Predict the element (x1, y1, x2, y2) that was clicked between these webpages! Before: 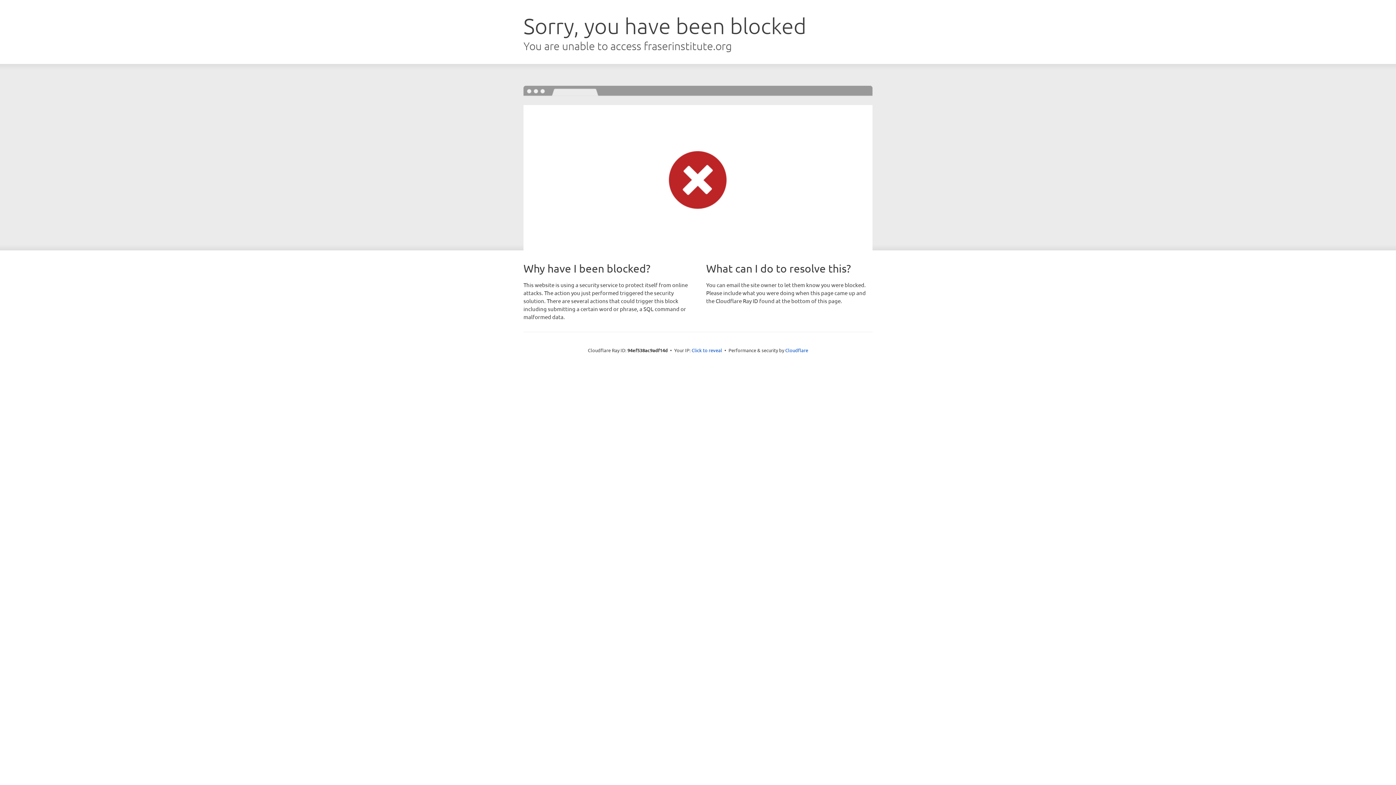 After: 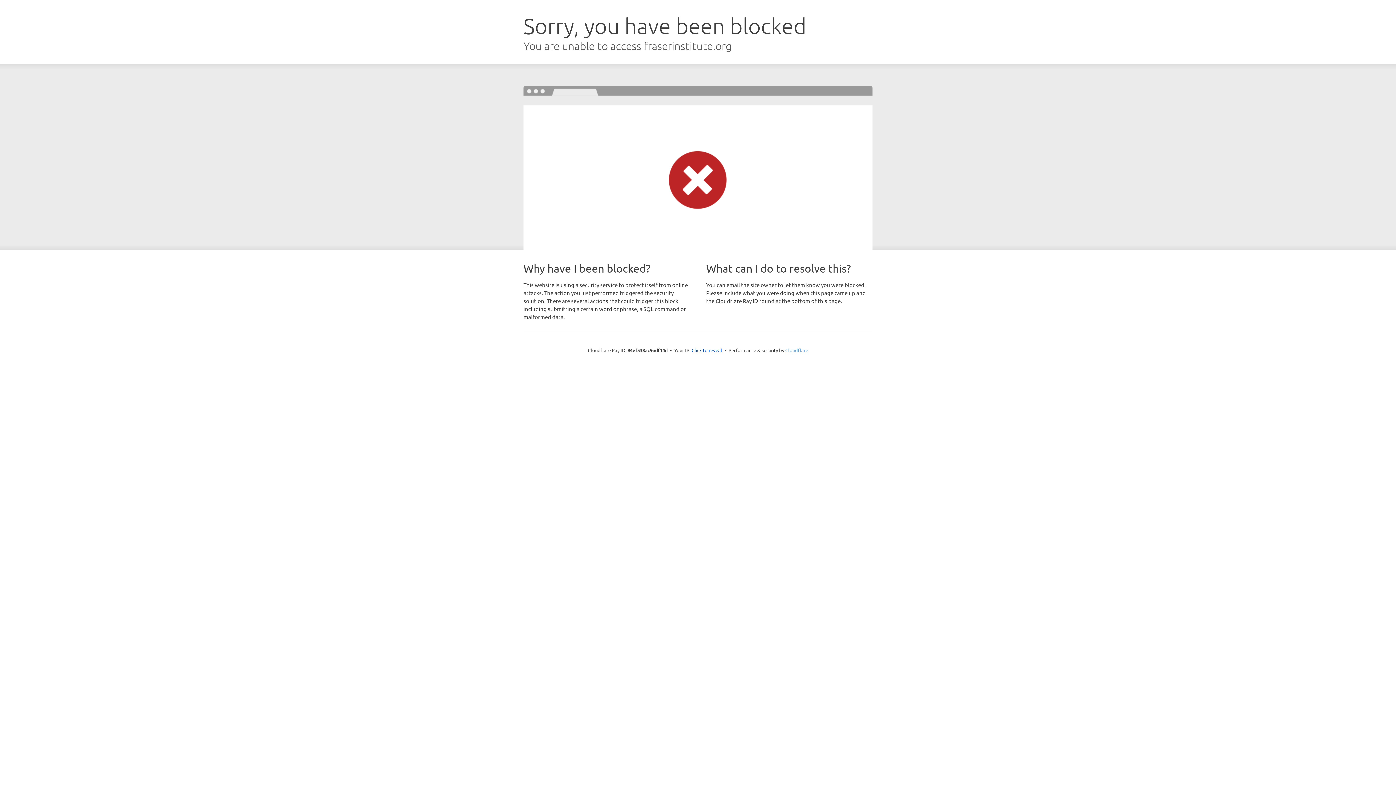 Action: label: Cloudflare bbox: (785, 347, 808, 353)